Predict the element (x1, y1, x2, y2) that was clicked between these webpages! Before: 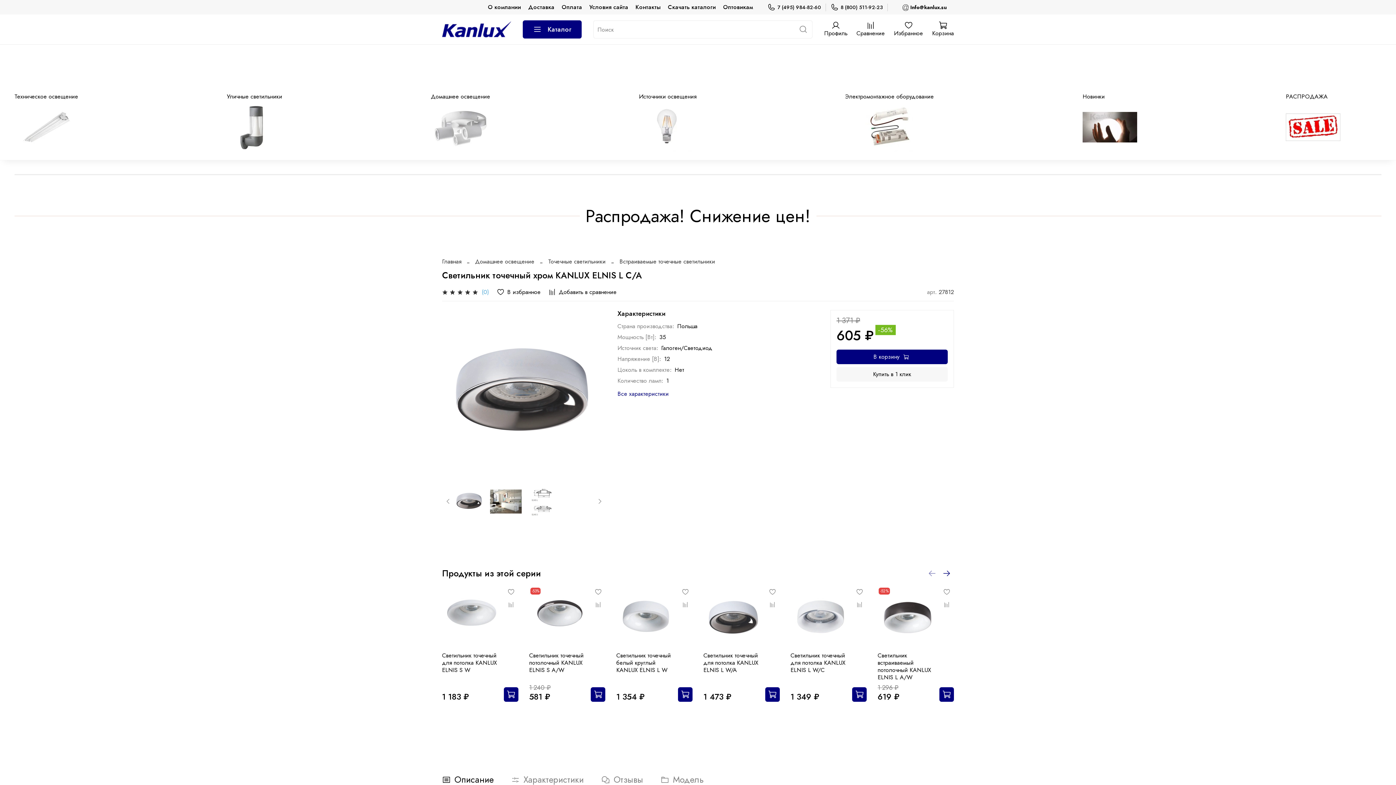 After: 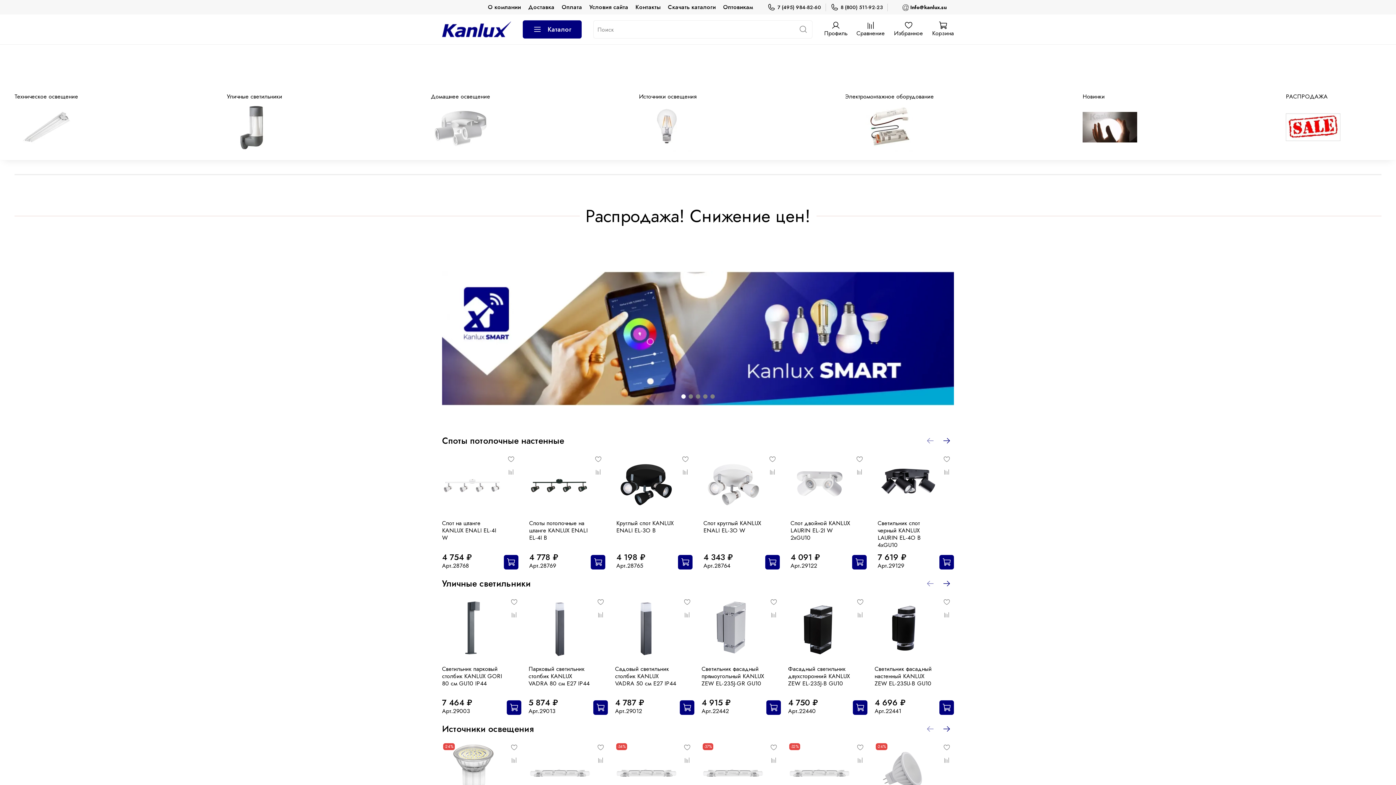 Action: bbox: (442, 21, 511, 37)